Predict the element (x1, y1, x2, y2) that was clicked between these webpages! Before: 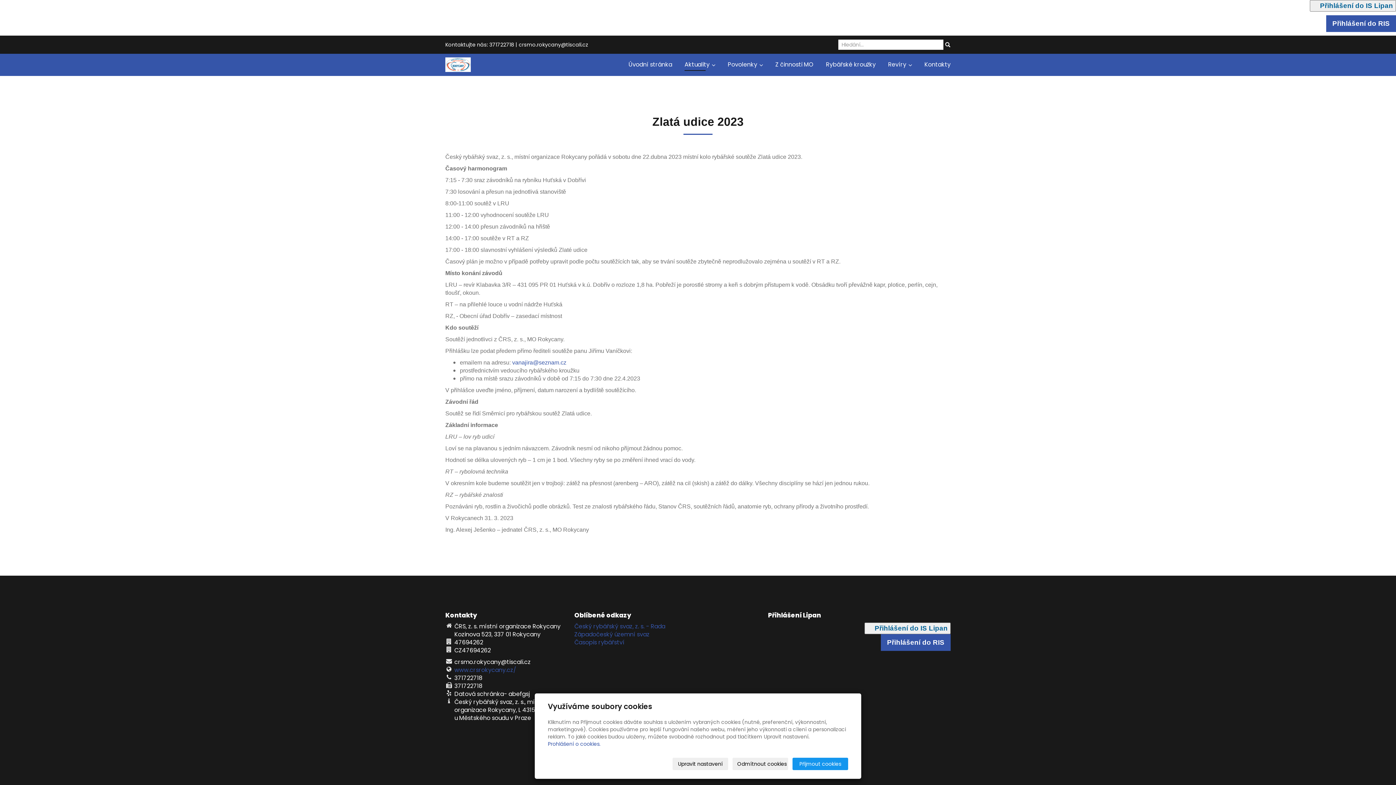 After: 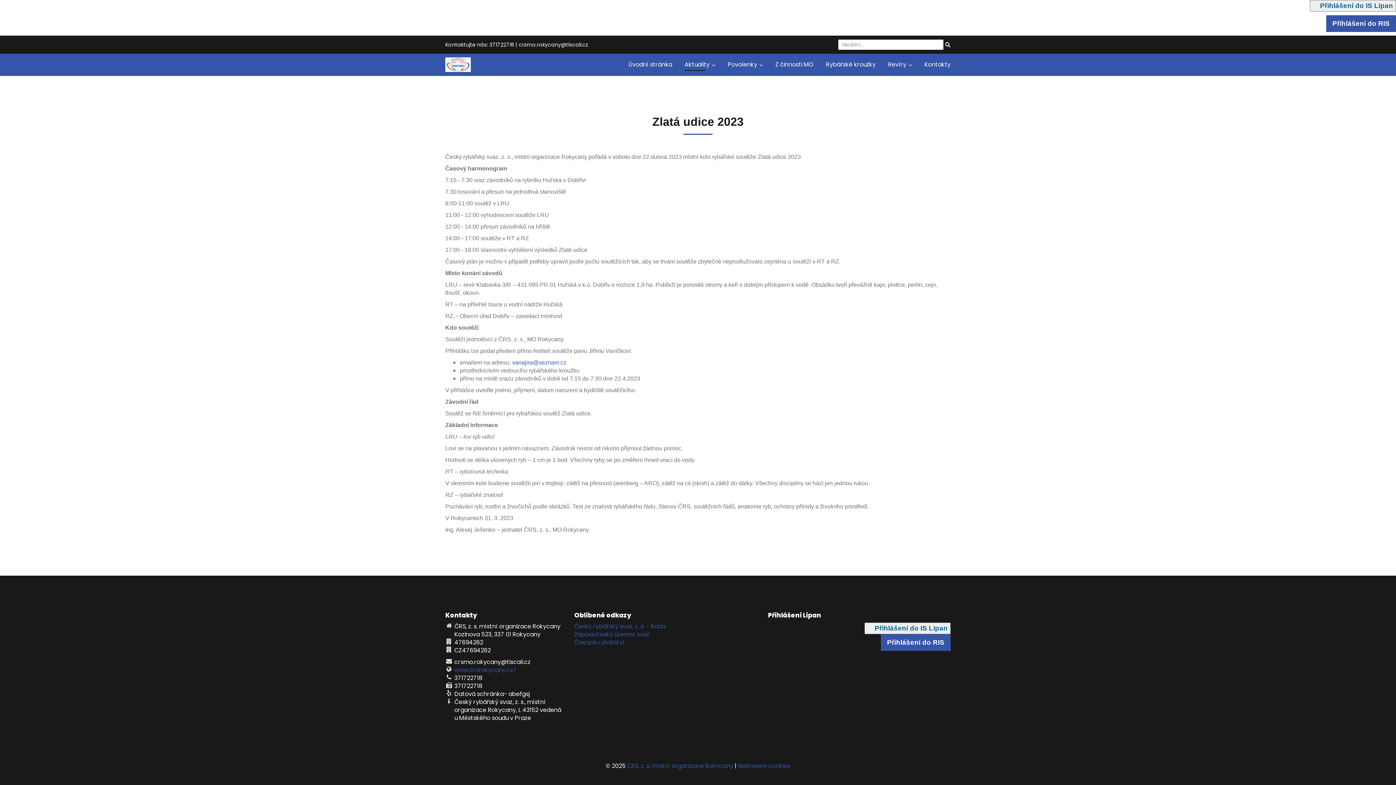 Action: label: Přijmout cookies bbox: (792, 758, 848, 770)